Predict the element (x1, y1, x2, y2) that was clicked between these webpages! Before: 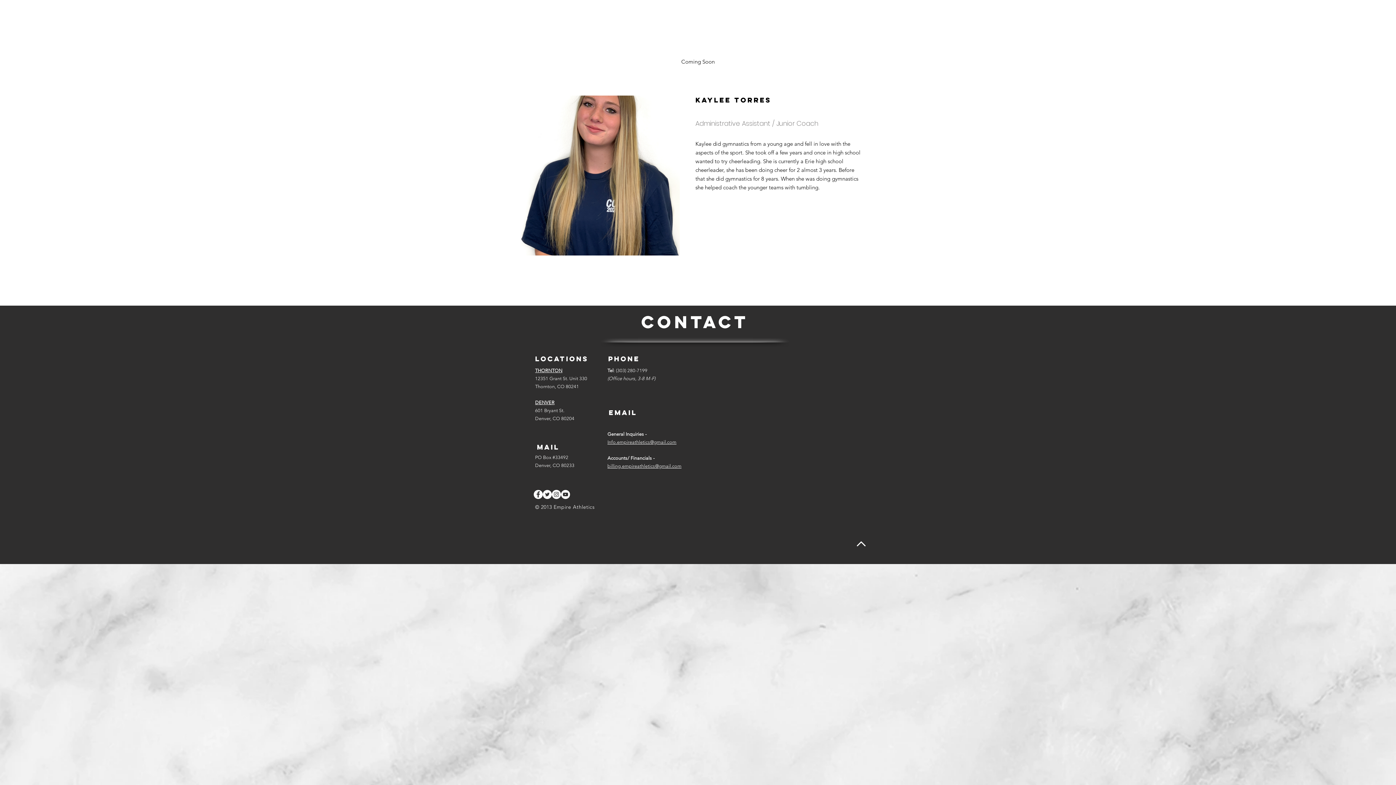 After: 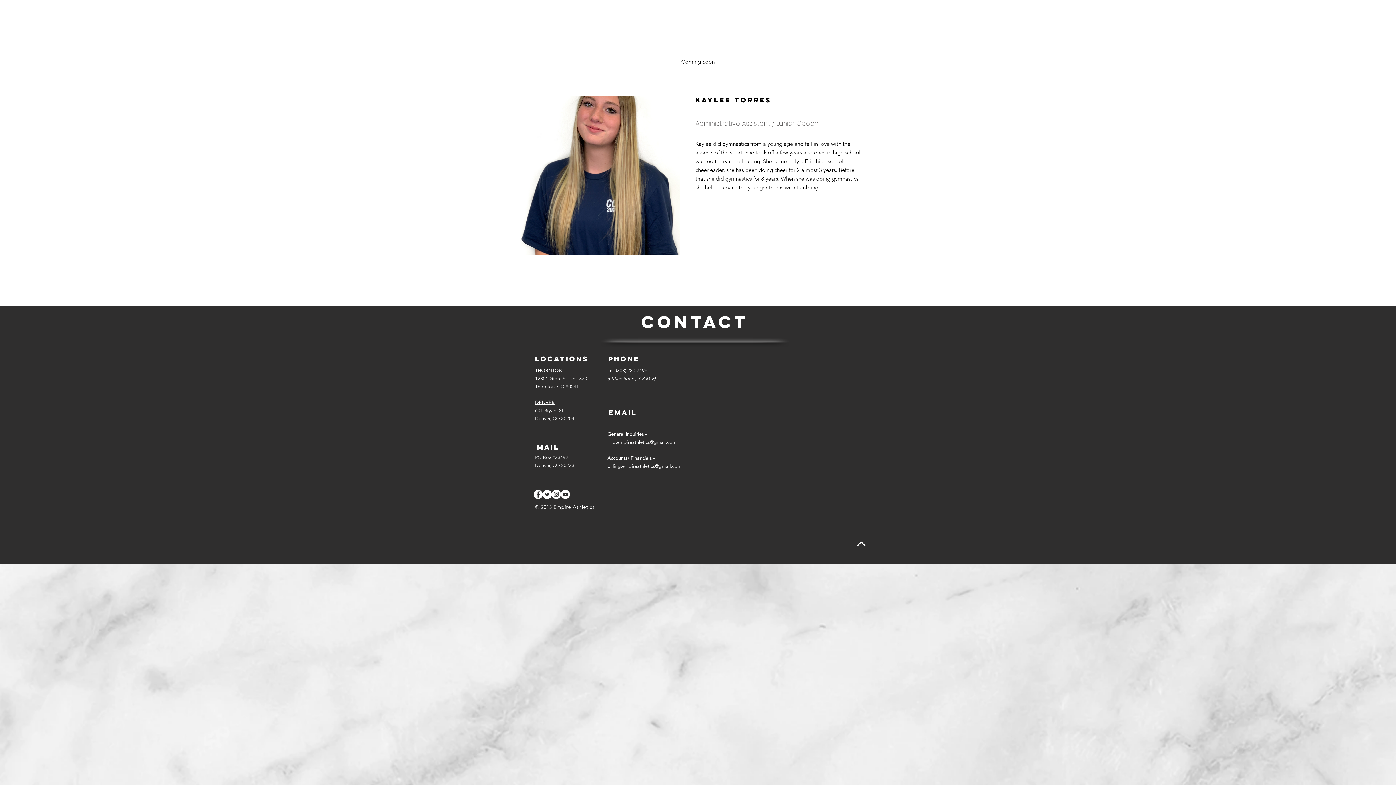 Action: label: Info.empireathletics@gmail.com bbox: (607, 439, 676, 445)